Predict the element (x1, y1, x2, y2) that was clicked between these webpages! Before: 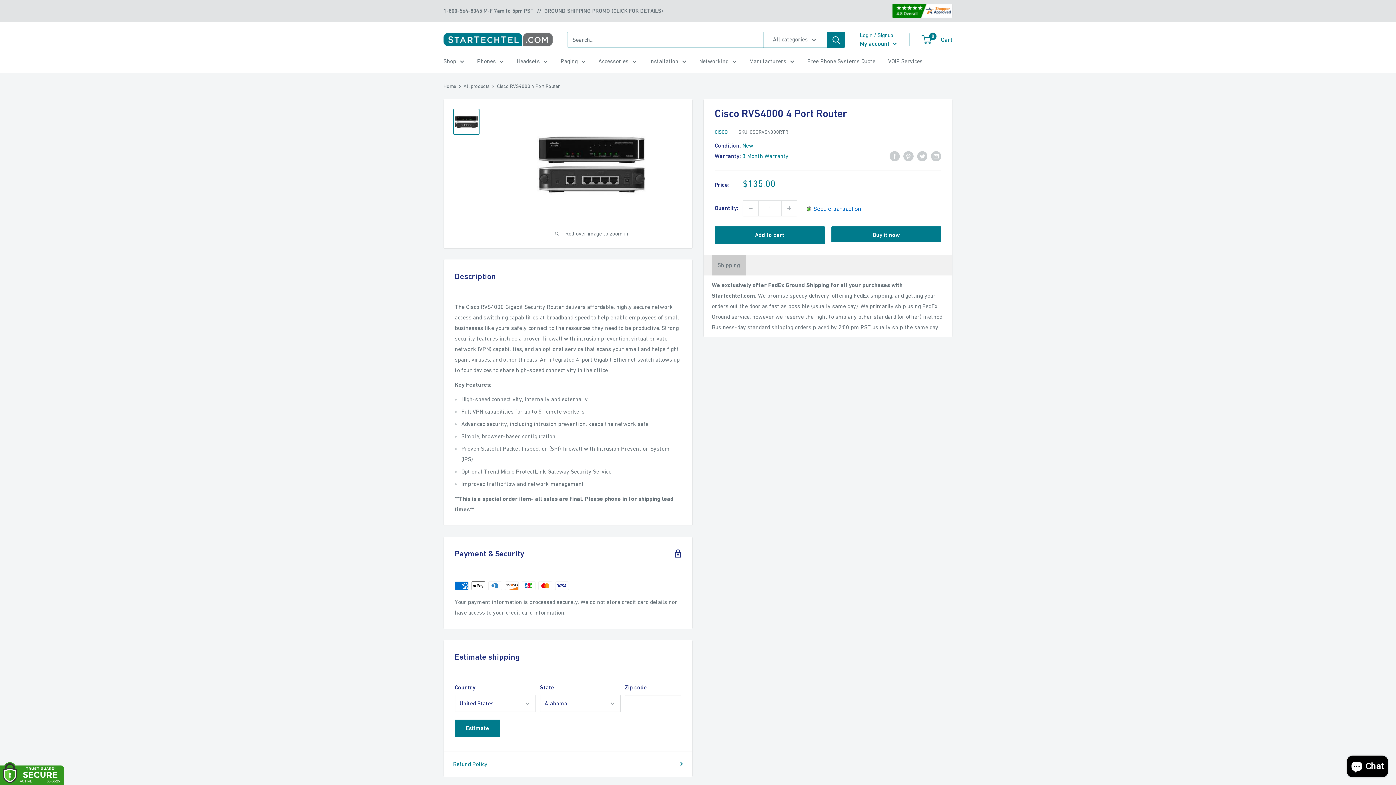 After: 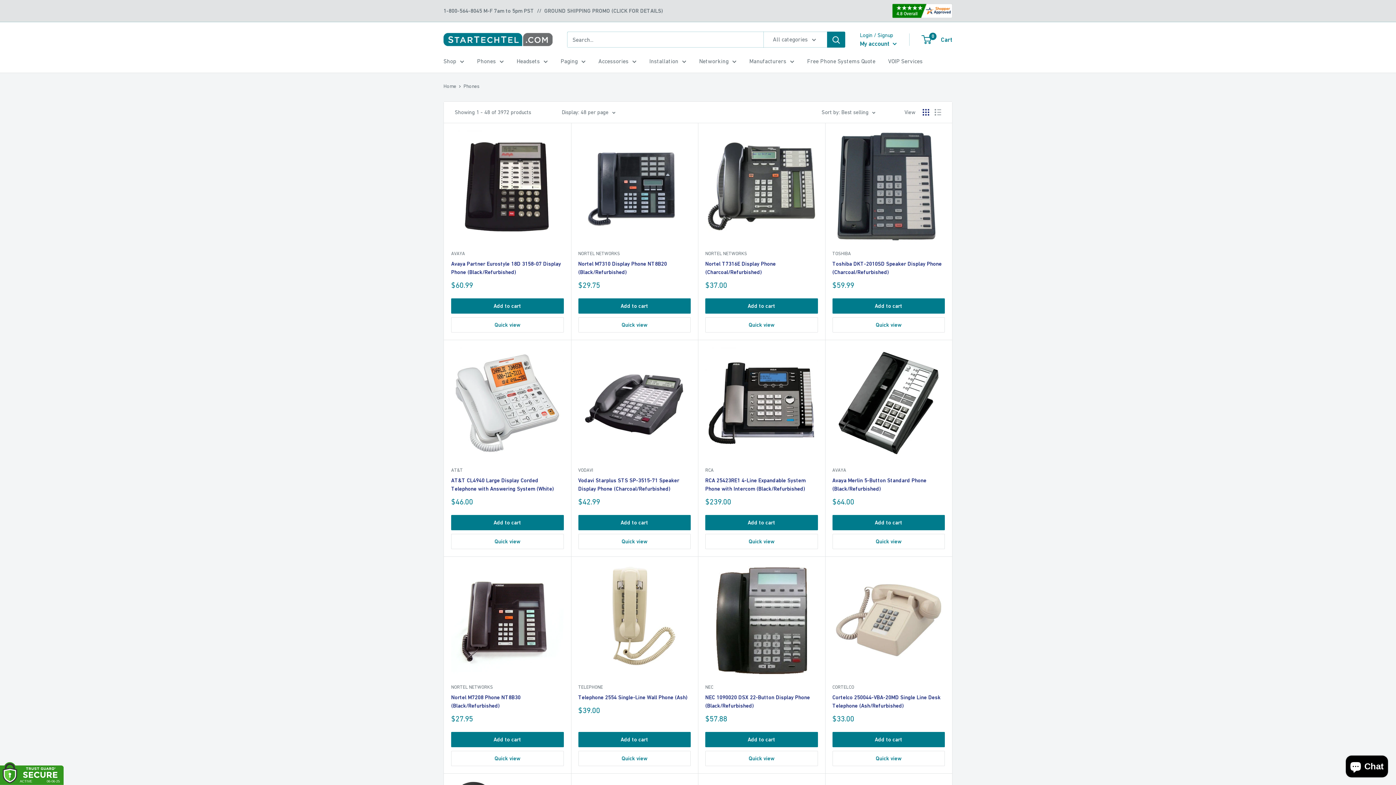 Action: label: Phones bbox: (477, 56, 504, 66)